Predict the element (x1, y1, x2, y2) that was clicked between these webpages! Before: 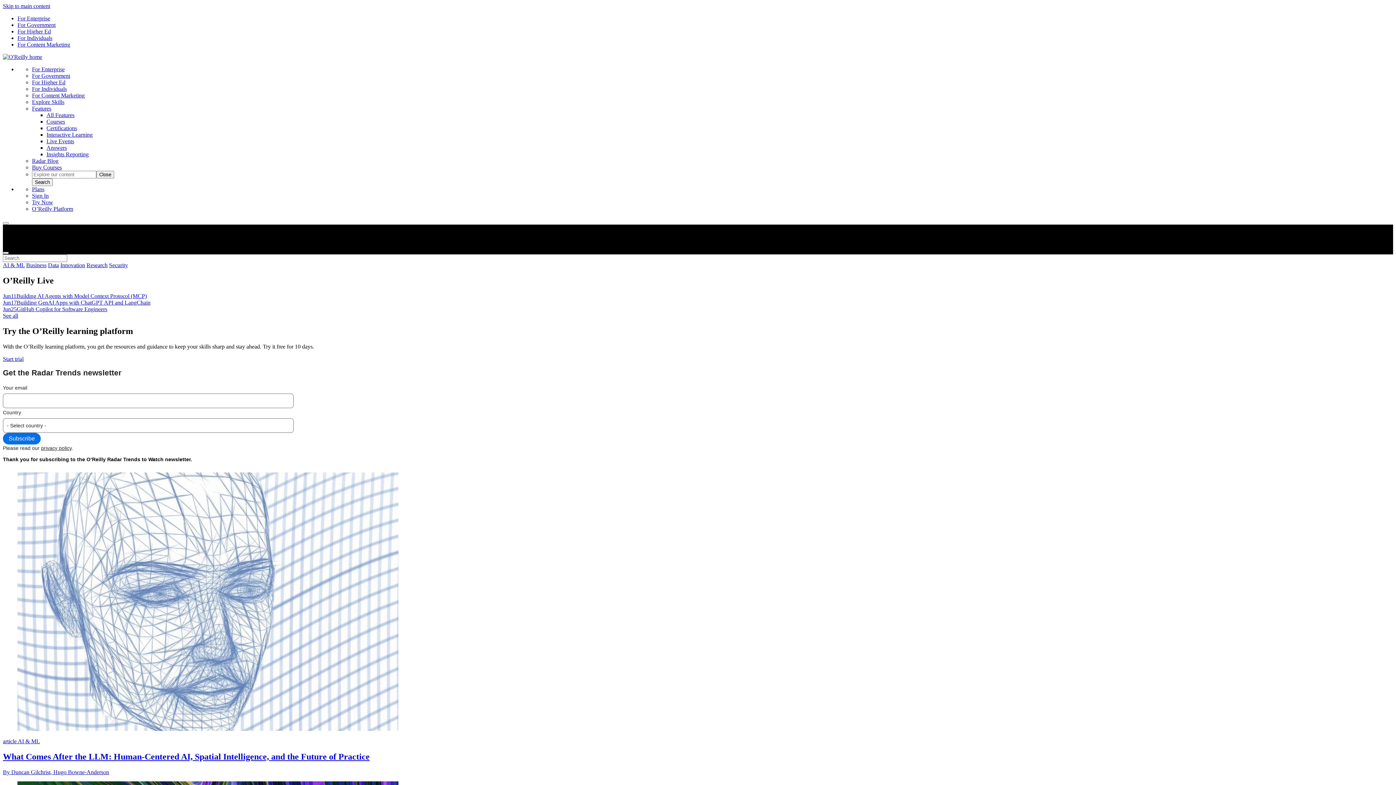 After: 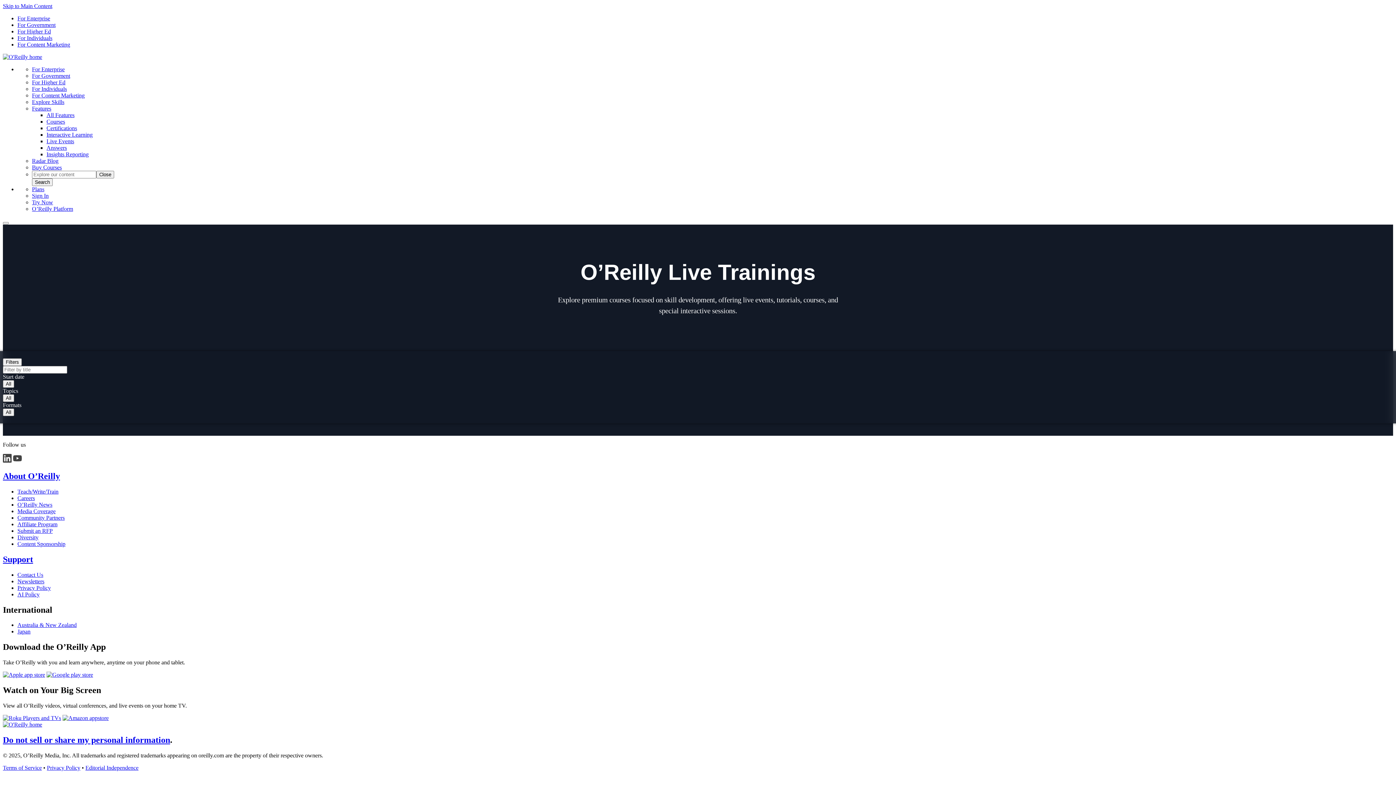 Action: bbox: (32, 164, 61, 170) label: Buy Courses